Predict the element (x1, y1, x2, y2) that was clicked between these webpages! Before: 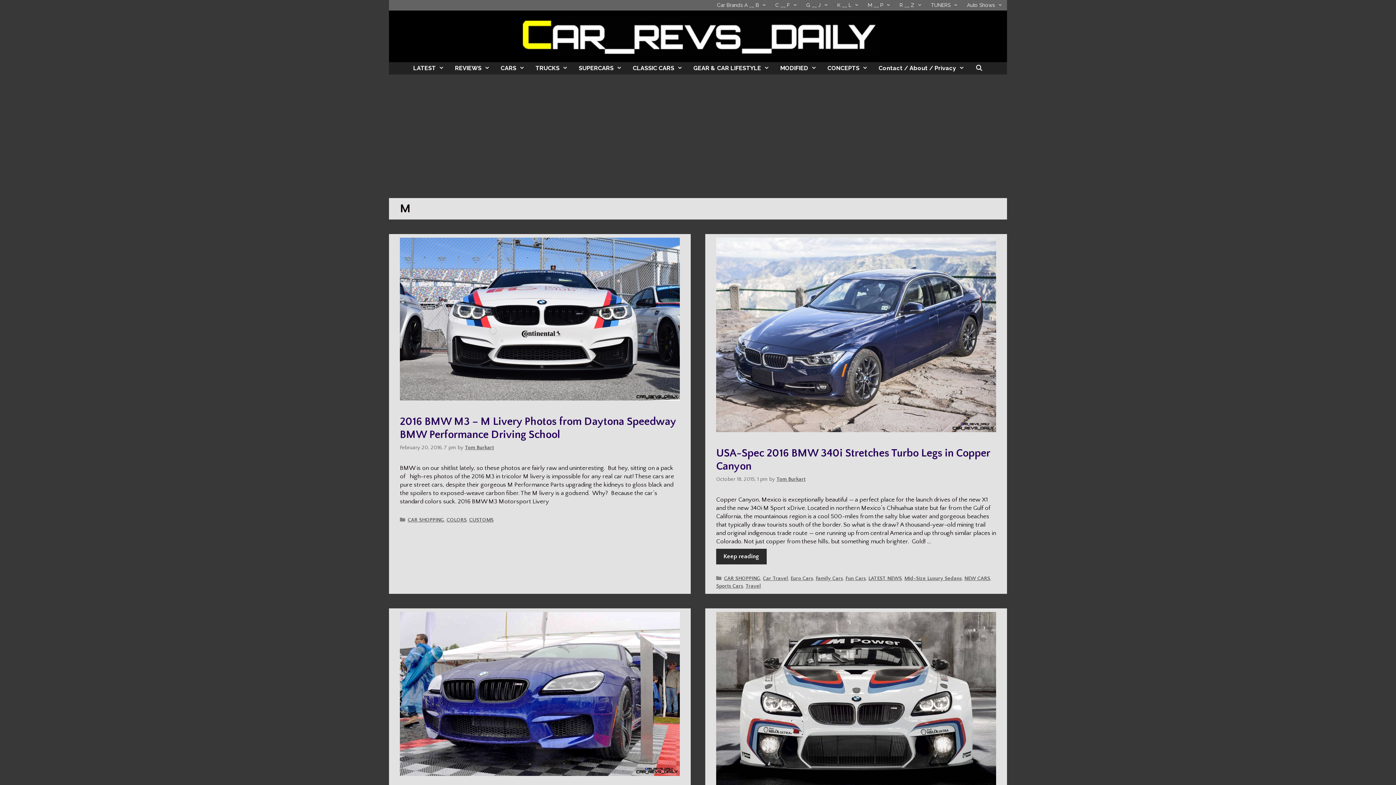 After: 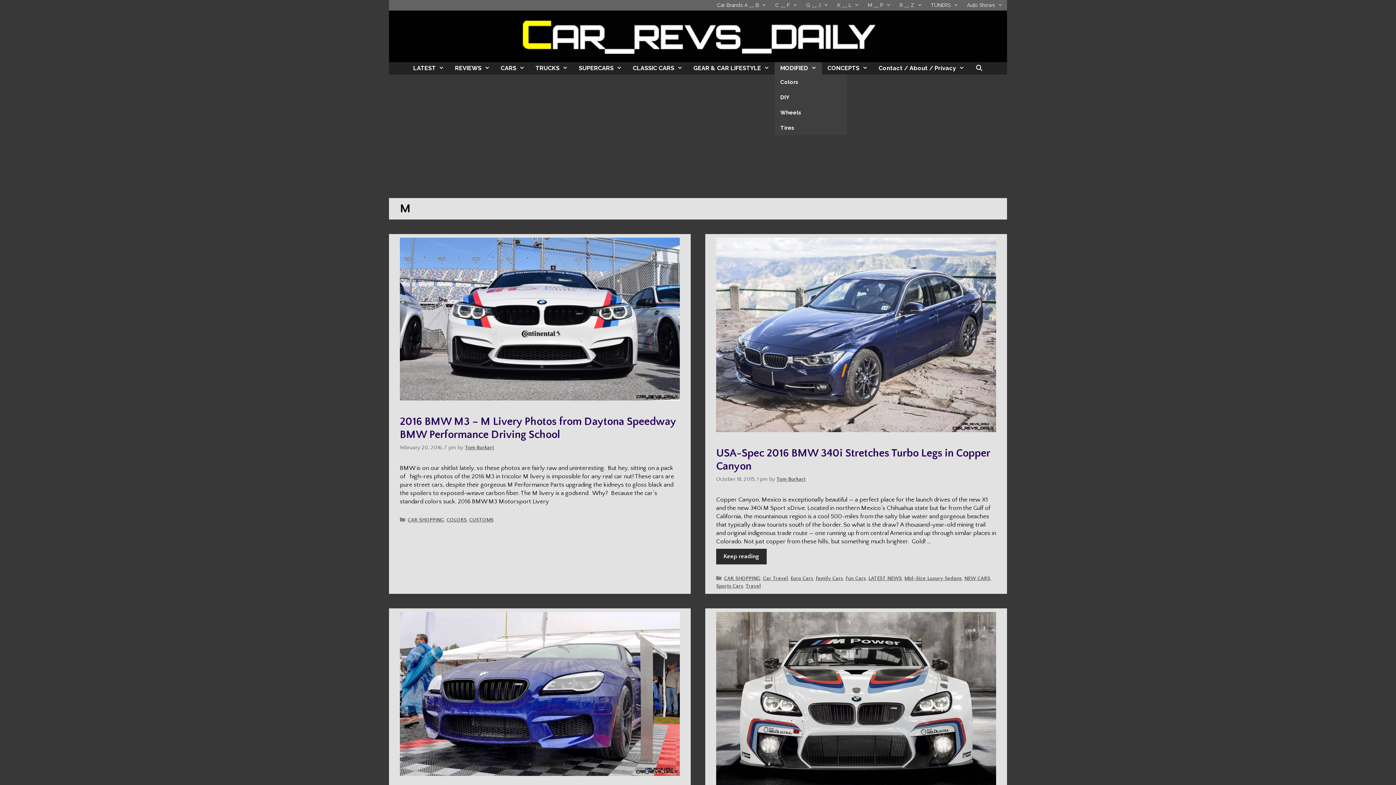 Action: bbox: (775, 62, 822, 74) label: MODIFIED